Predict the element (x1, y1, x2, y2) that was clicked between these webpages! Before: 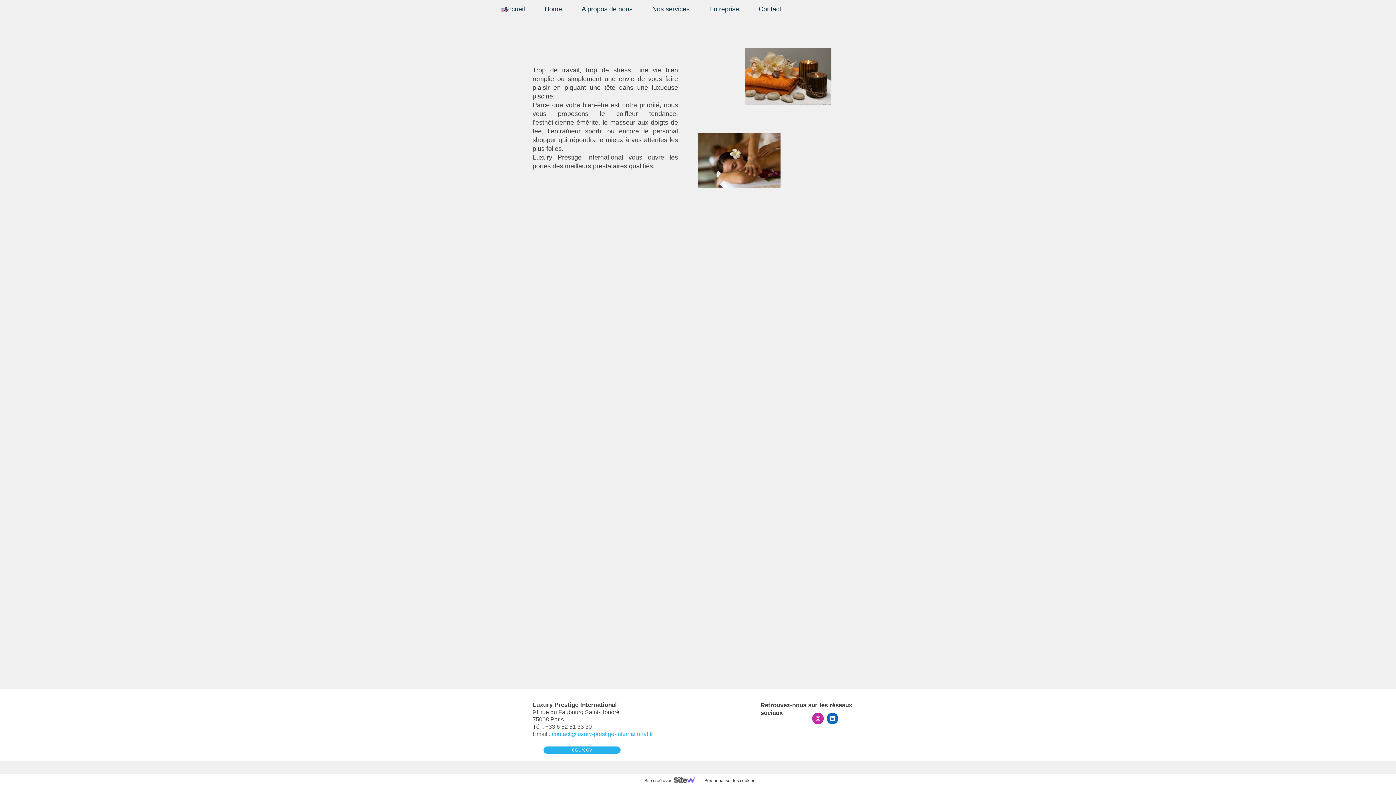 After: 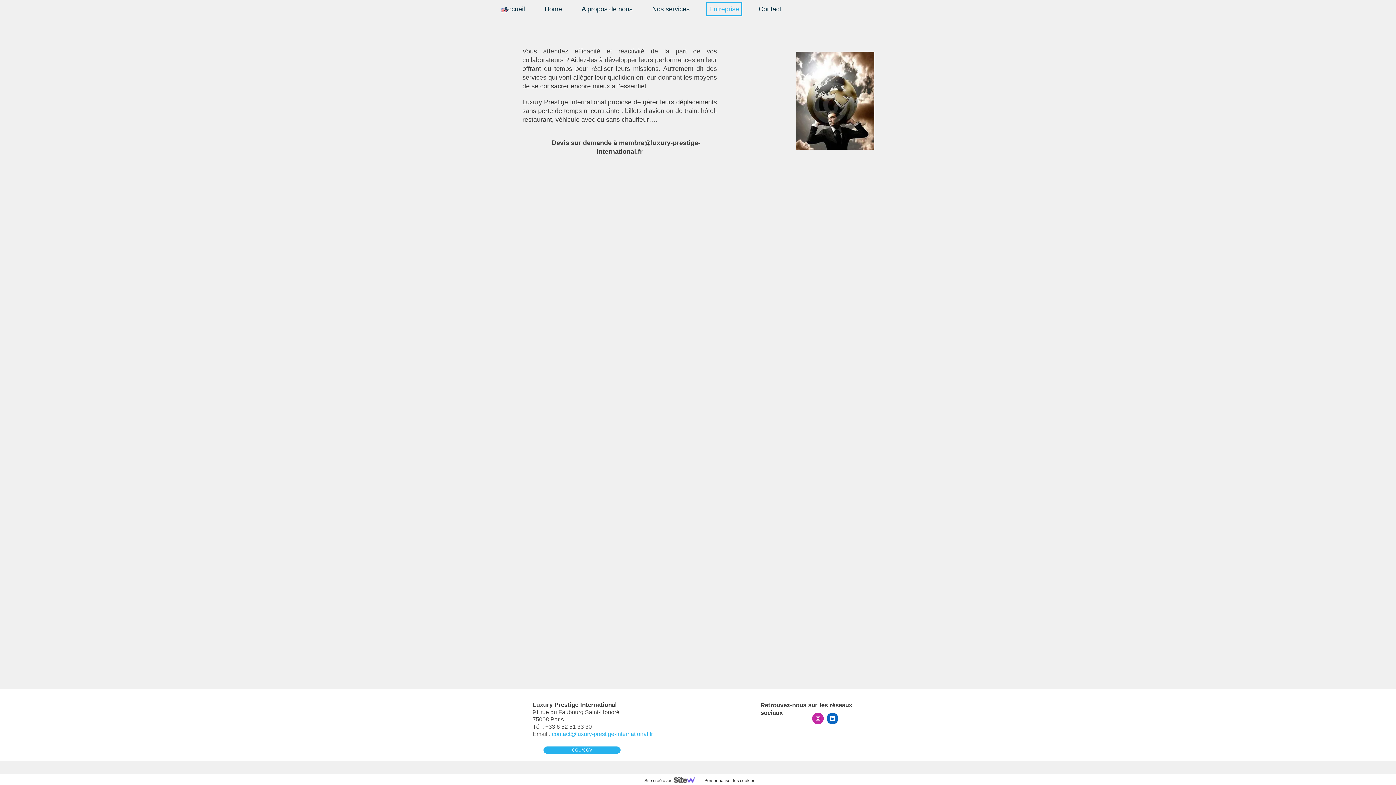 Action: bbox: (706, 1, 742, 16) label: Entreprise